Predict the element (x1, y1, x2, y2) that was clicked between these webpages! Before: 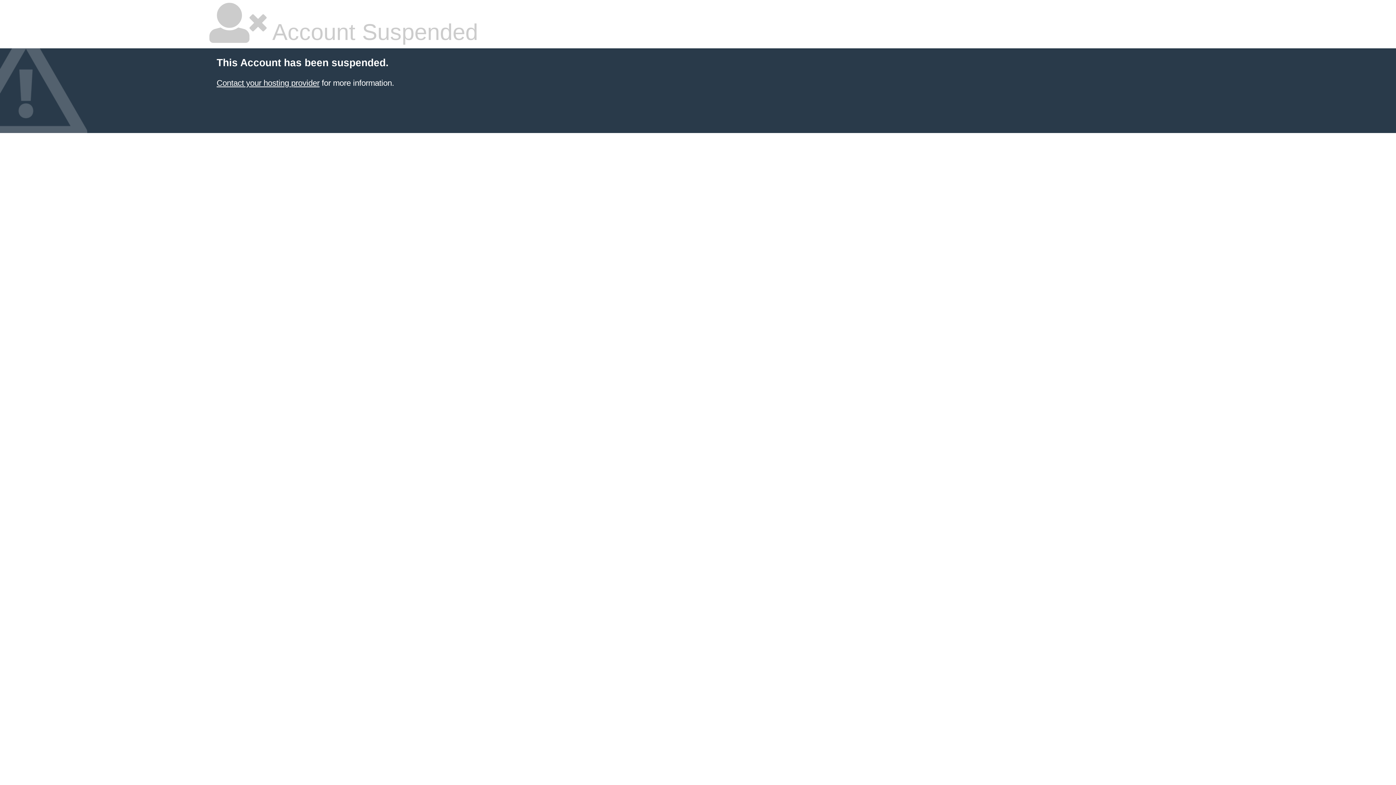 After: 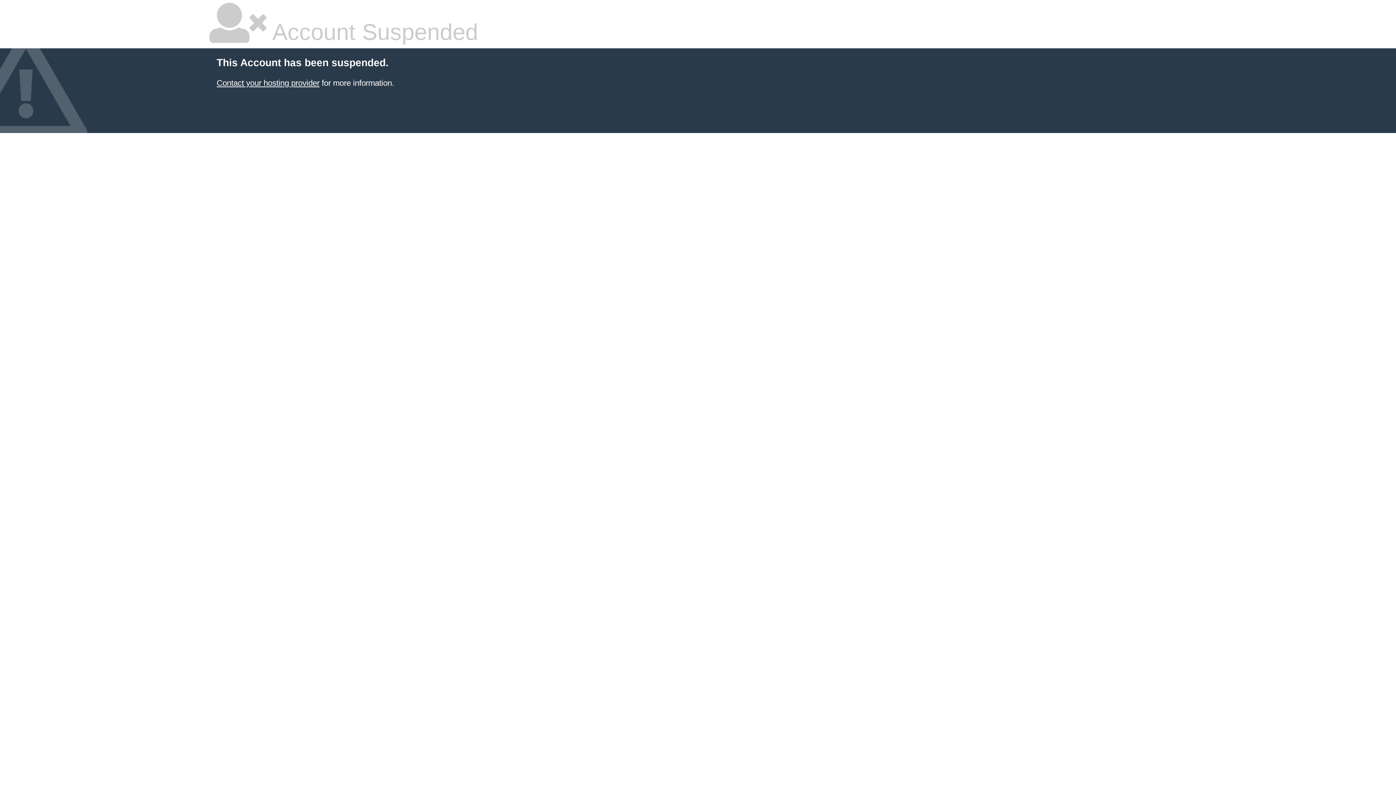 Action: label: Contact your hosting provider bbox: (216, 78, 319, 87)